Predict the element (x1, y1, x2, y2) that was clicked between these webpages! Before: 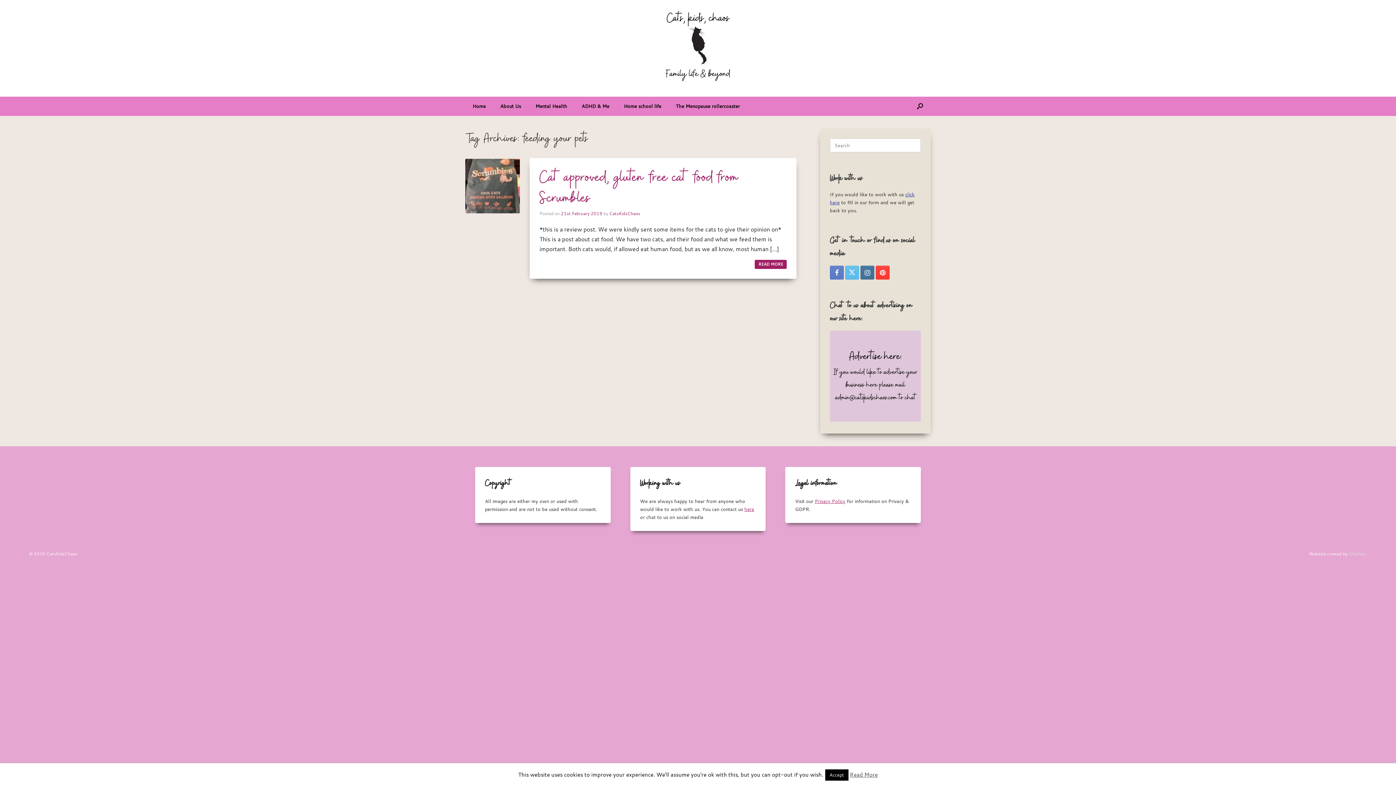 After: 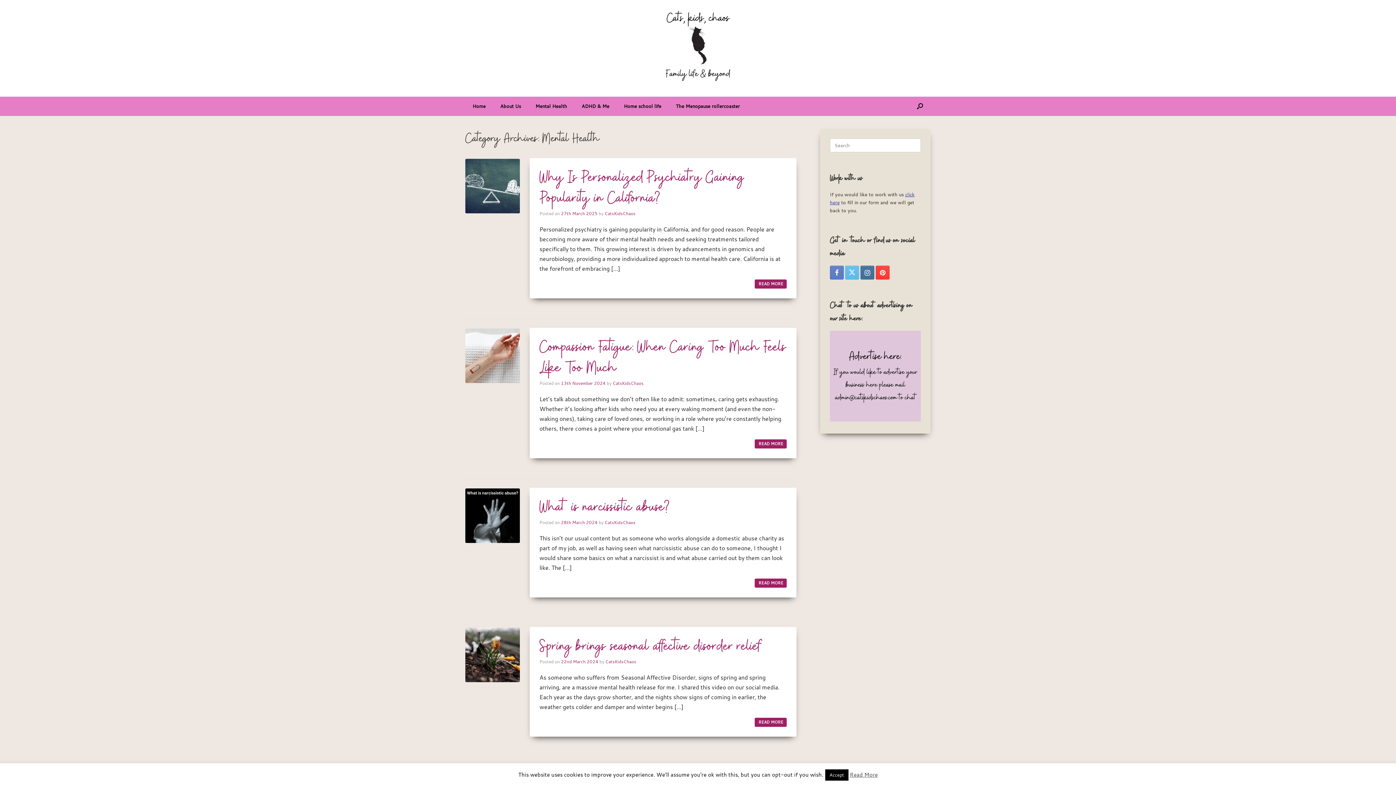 Action: bbox: (528, 96, 574, 115) label: Mental Health